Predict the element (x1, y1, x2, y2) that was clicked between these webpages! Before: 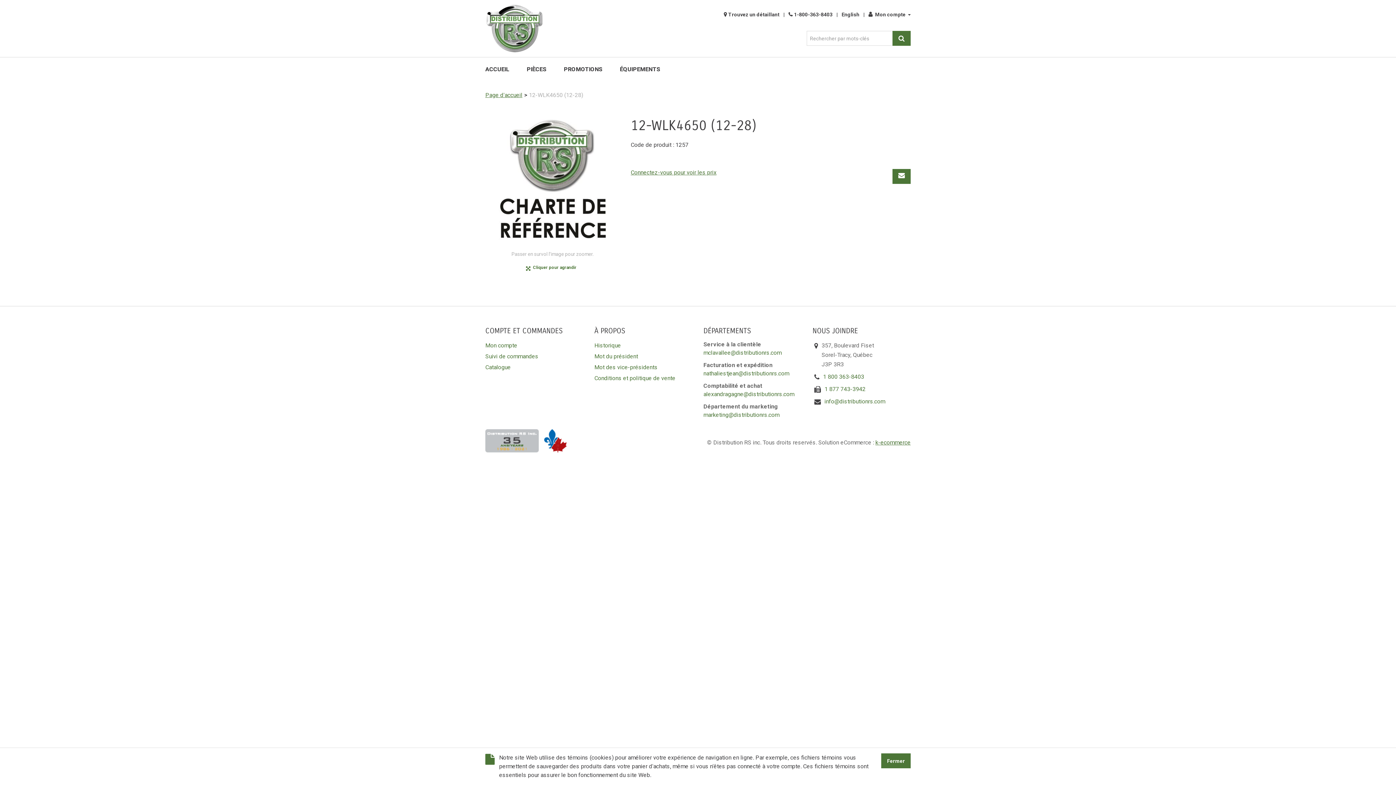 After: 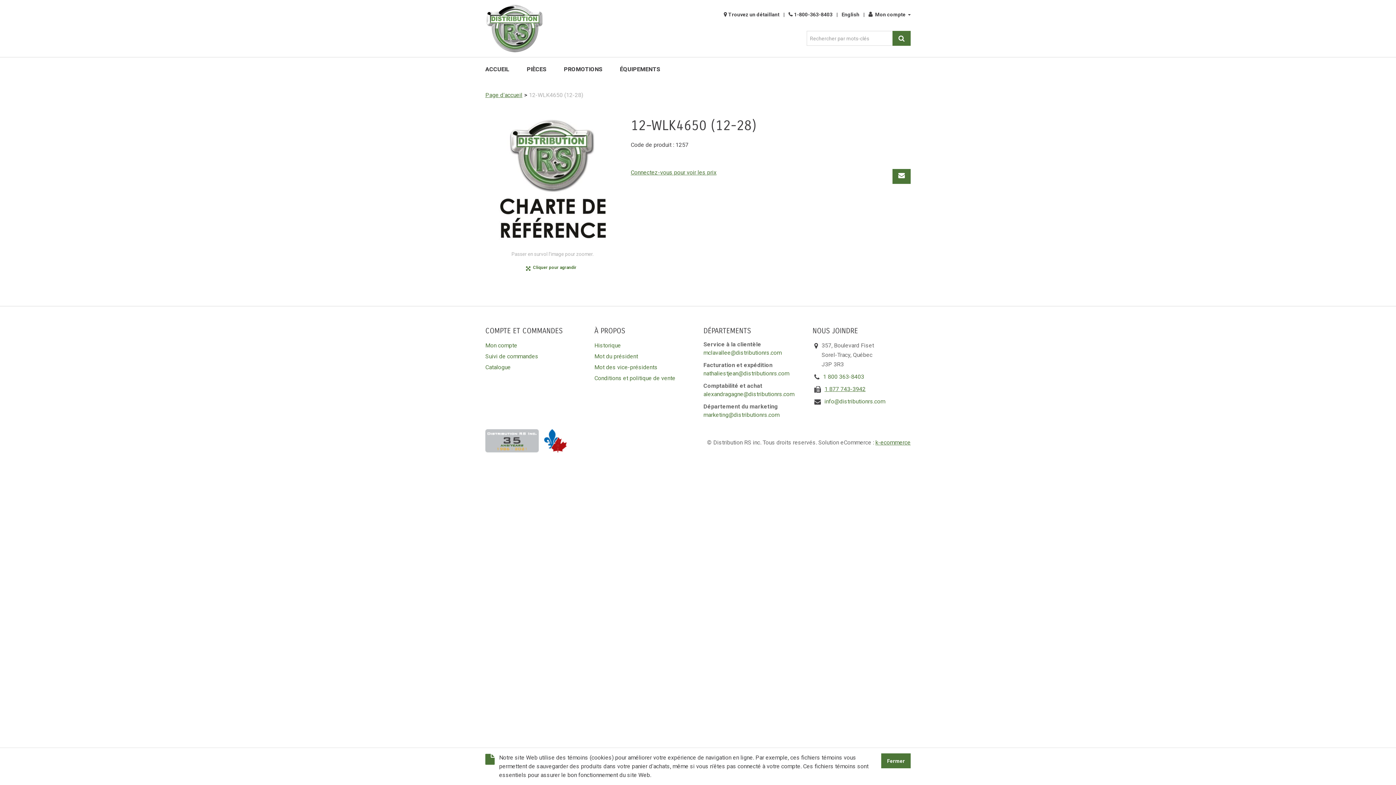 Action: bbox: (824, 385, 865, 392) label: 1 877 743-3942